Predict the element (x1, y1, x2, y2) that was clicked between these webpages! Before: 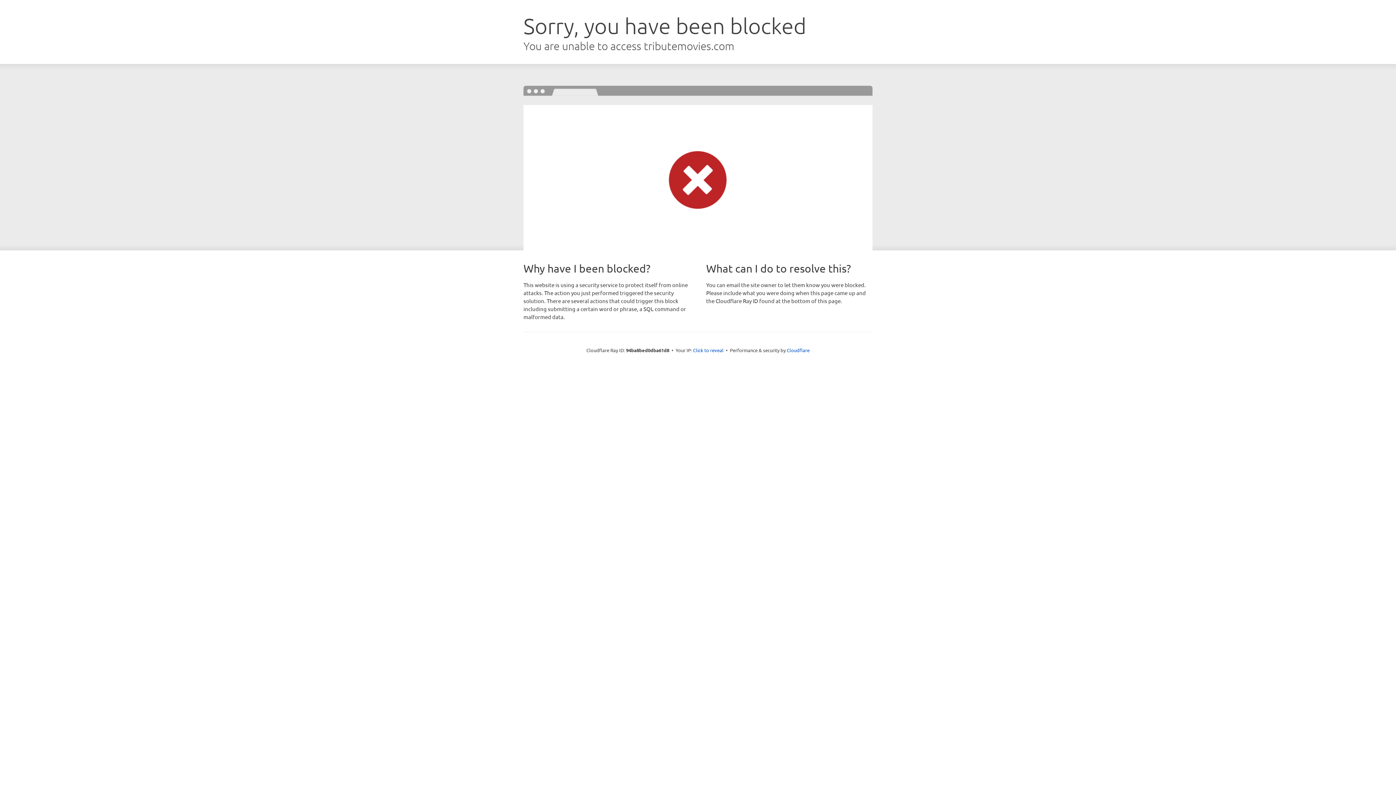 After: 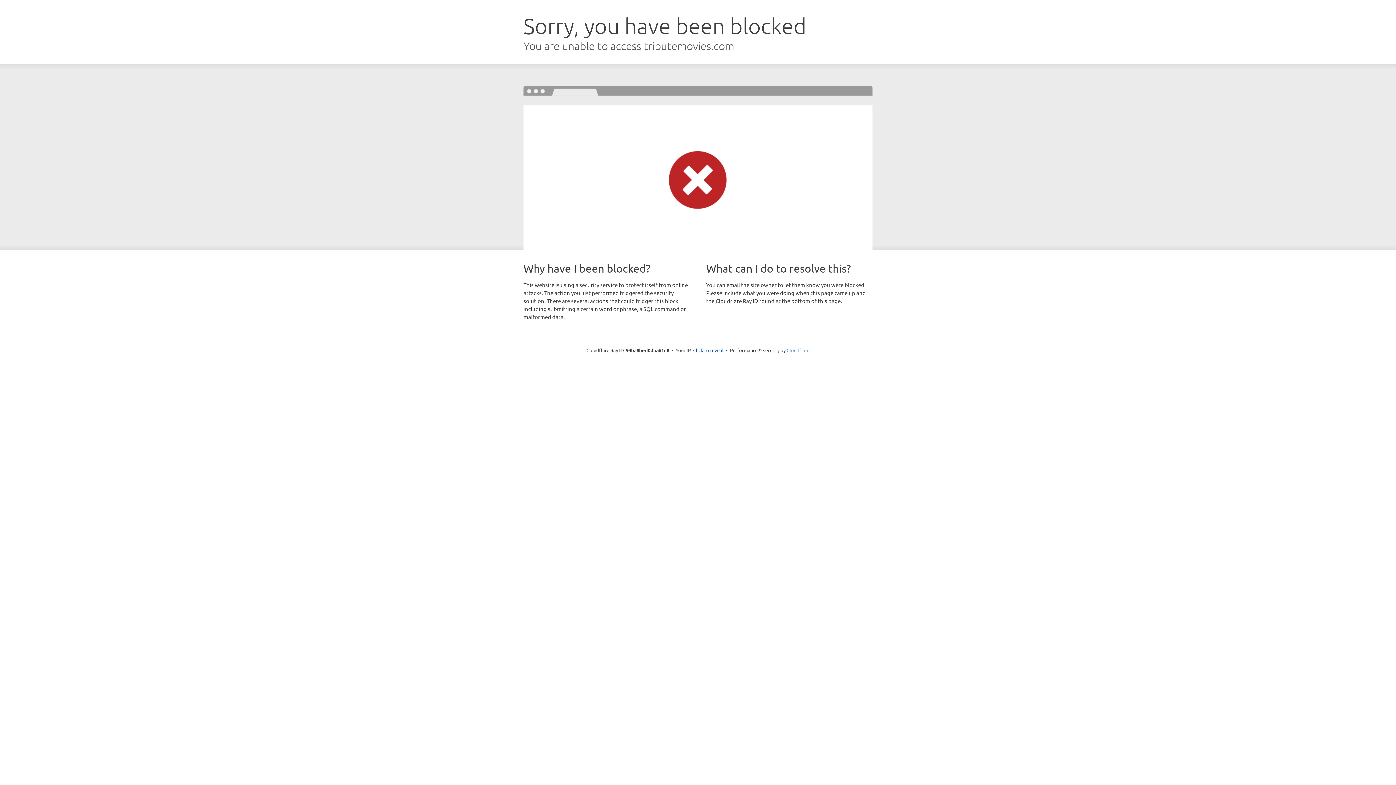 Action: label: Cloudflare bbox: (786, 347, 809, 353)